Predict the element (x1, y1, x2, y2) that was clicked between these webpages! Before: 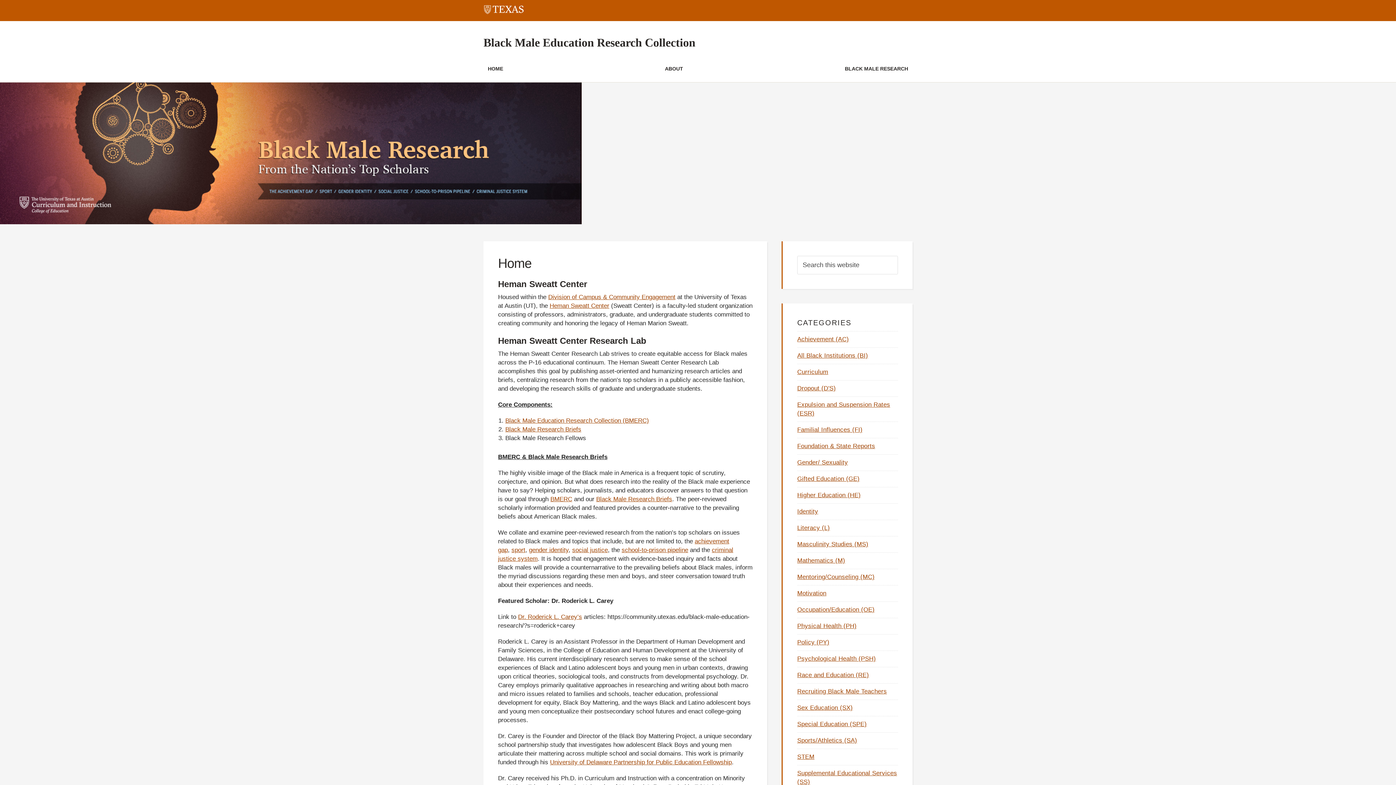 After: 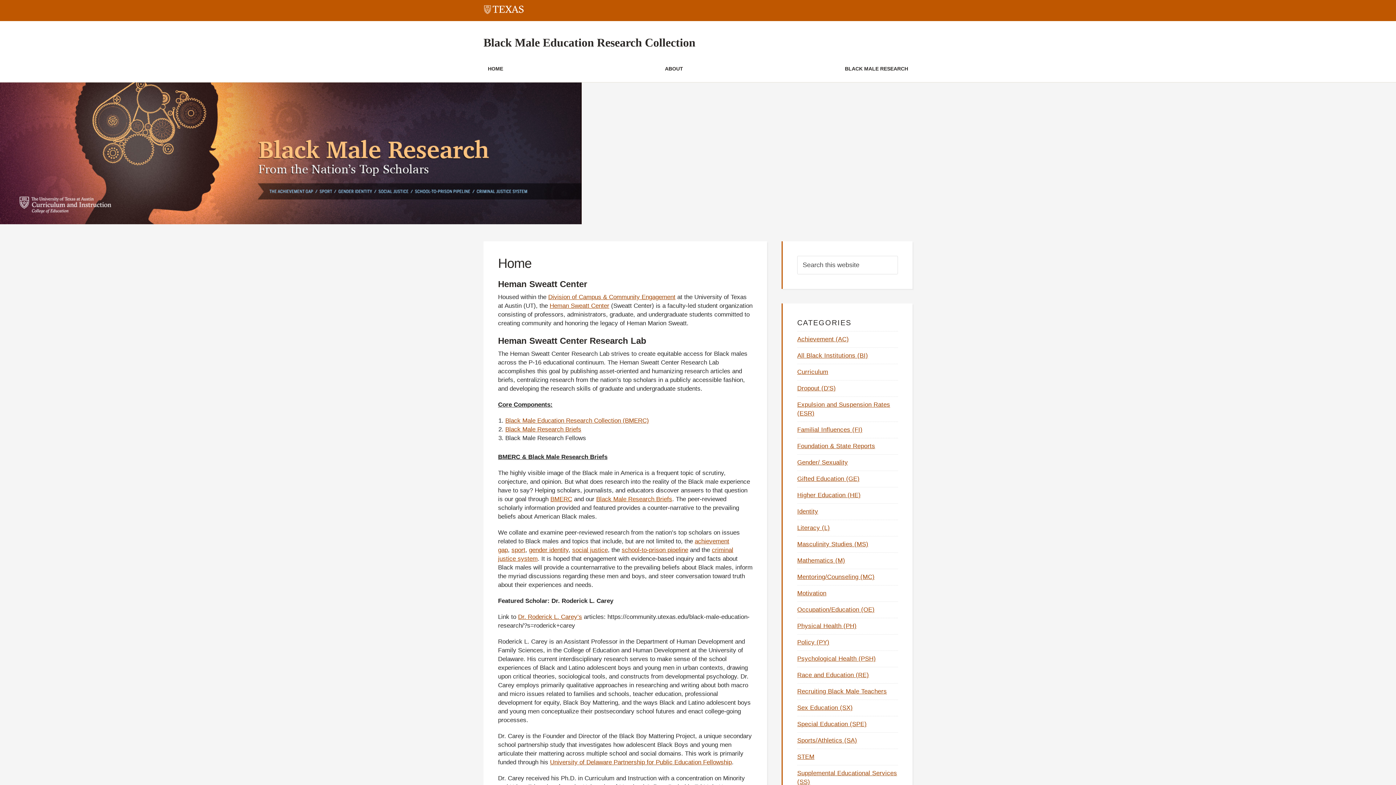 Action: label: BMERC bbox: (550, 495, 572, 502)